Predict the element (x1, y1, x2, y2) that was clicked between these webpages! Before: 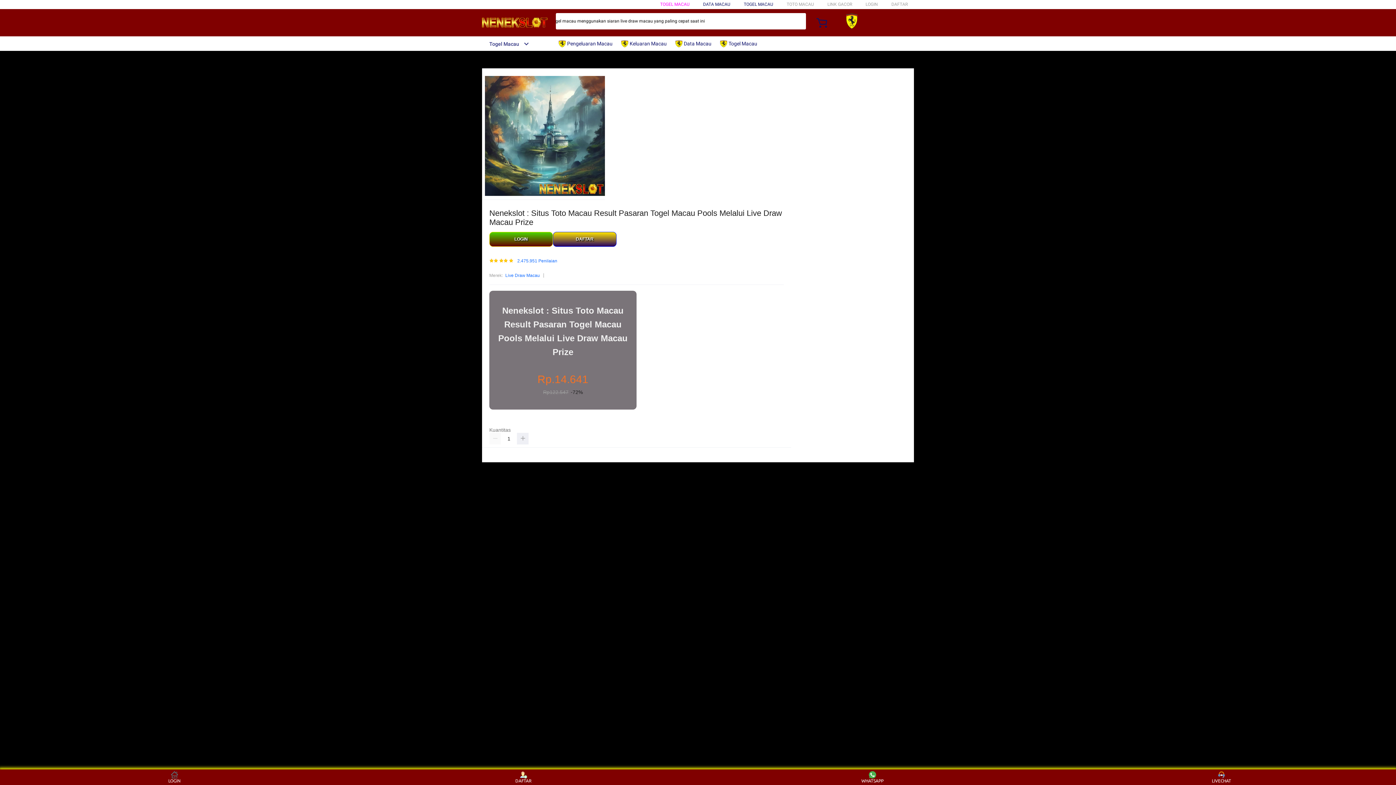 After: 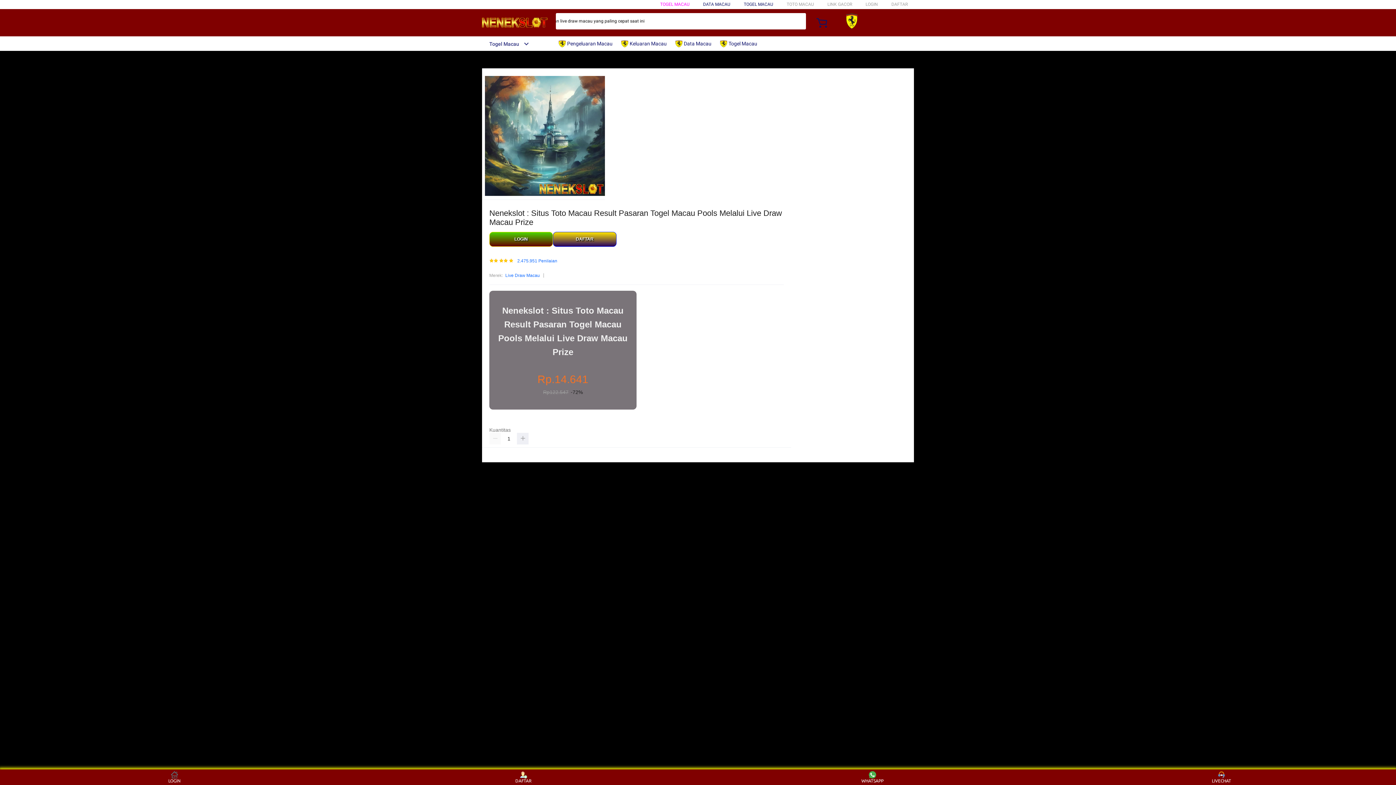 Action: label: Live Draw Macau bbox: (505, 272, 540, 279)